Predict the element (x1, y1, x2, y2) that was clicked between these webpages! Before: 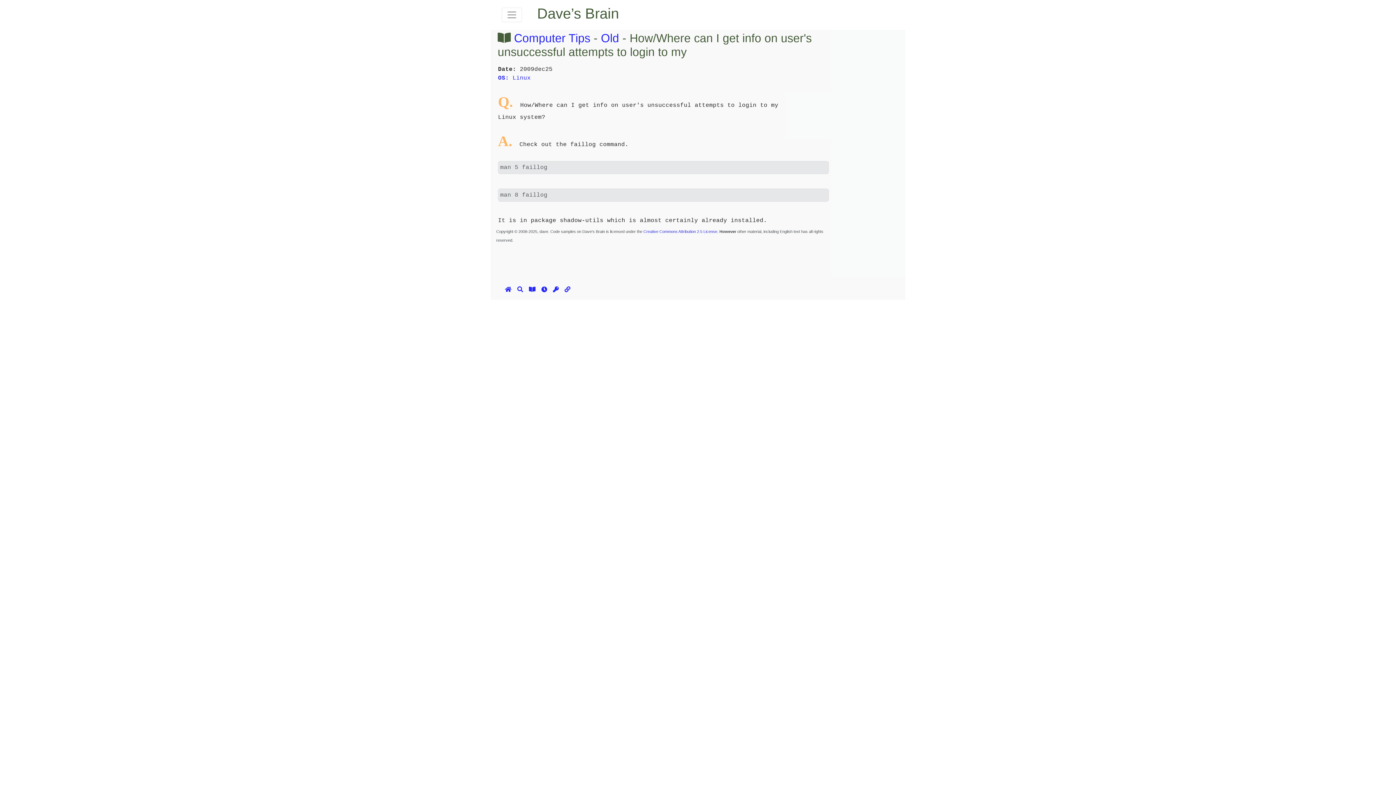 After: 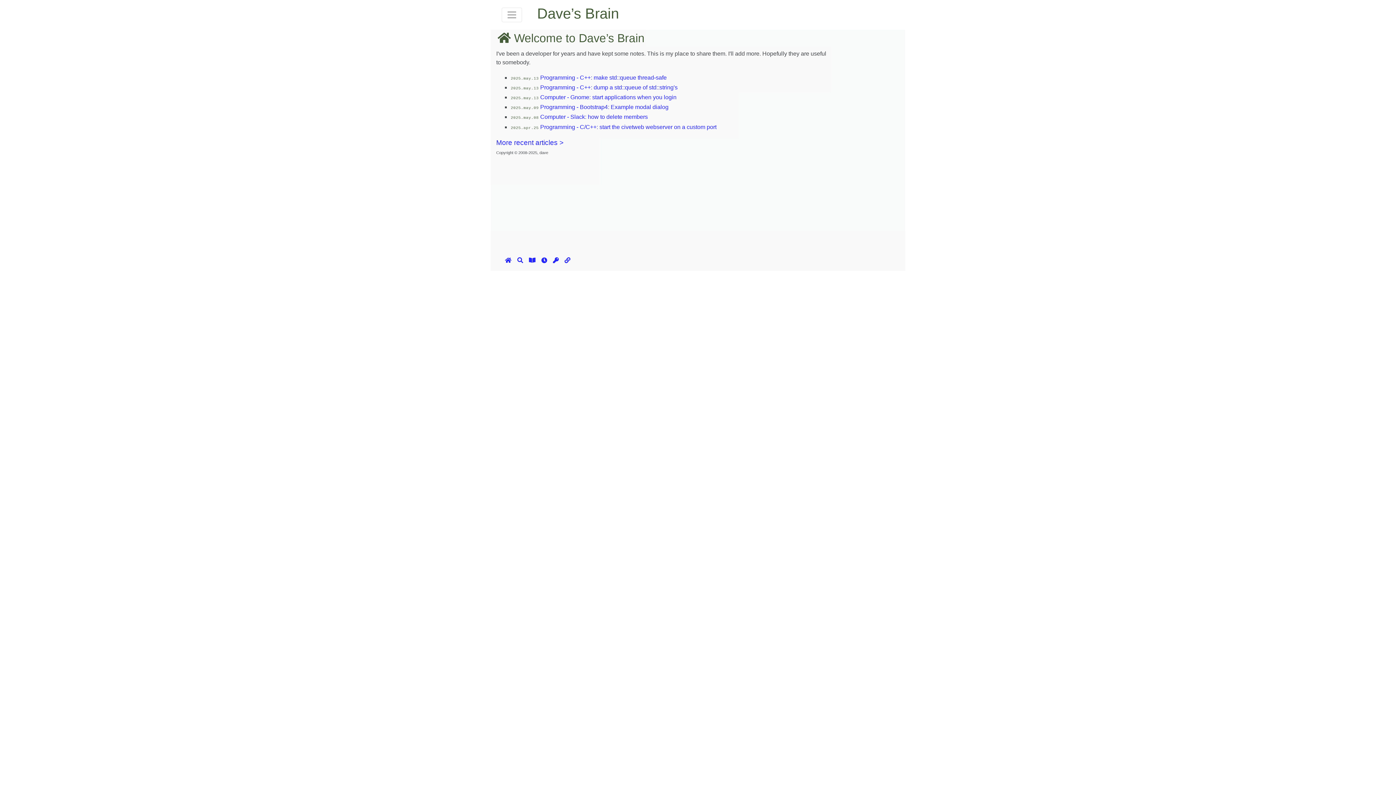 Action: bbox: (502, 282, 514, 297)